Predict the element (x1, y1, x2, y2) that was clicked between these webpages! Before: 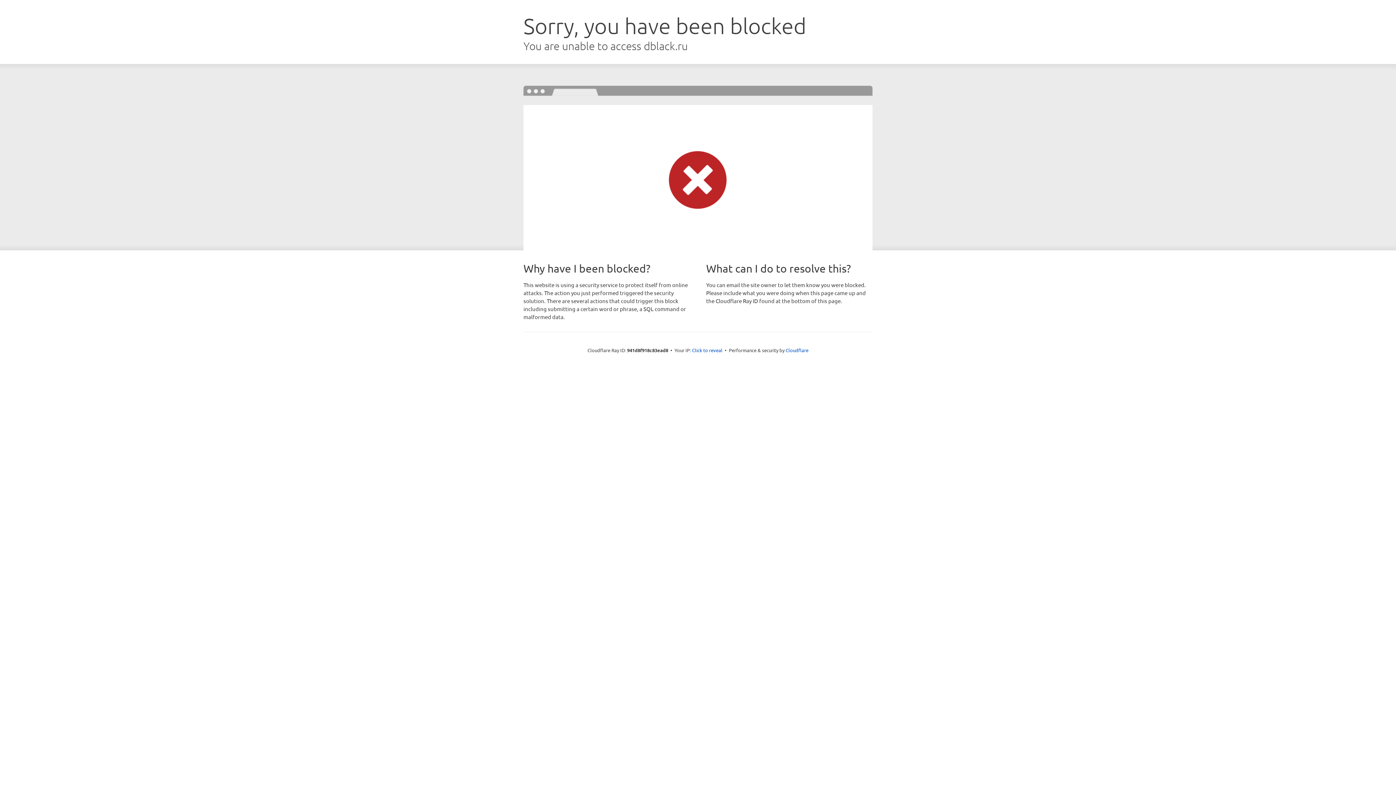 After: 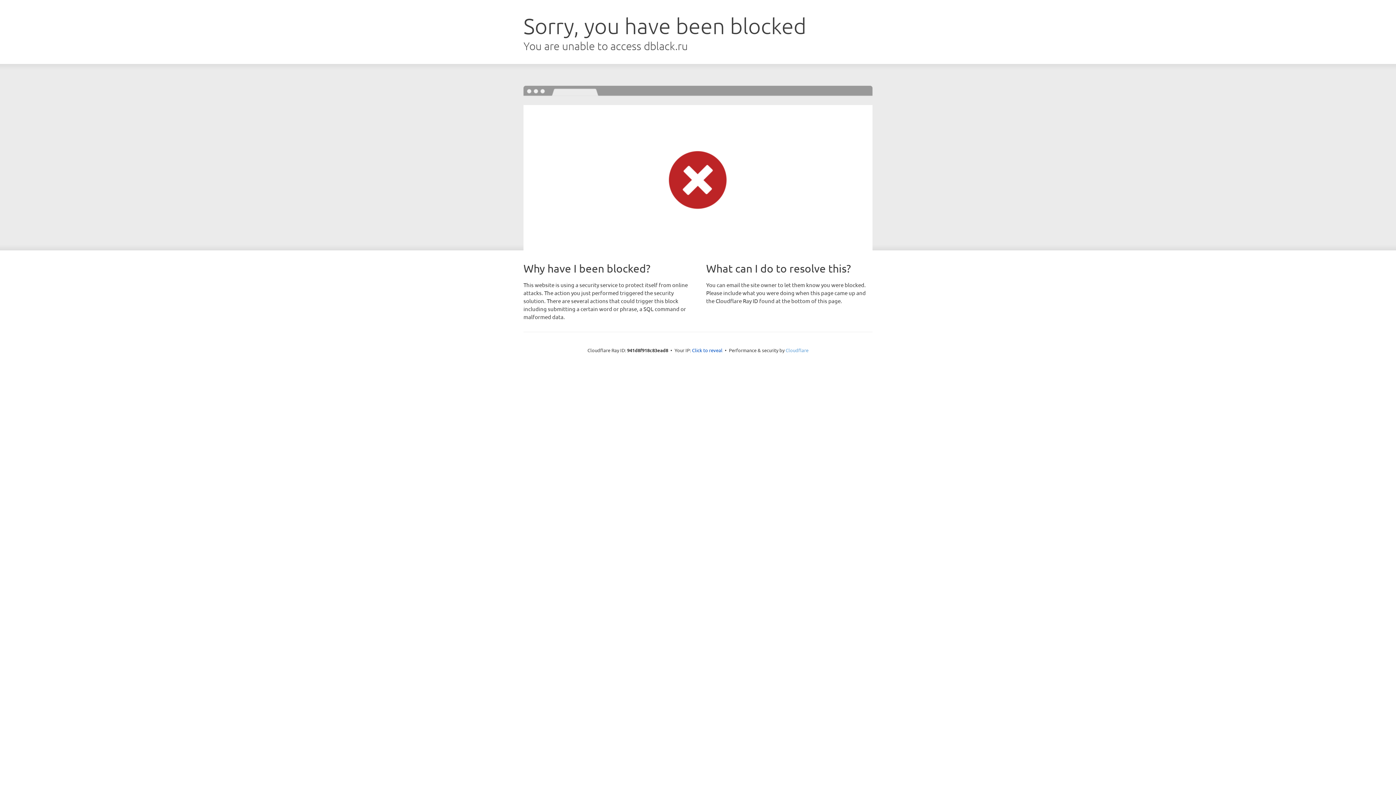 Action: label: Cloudflare bbox: (785, 347, 808, 353)